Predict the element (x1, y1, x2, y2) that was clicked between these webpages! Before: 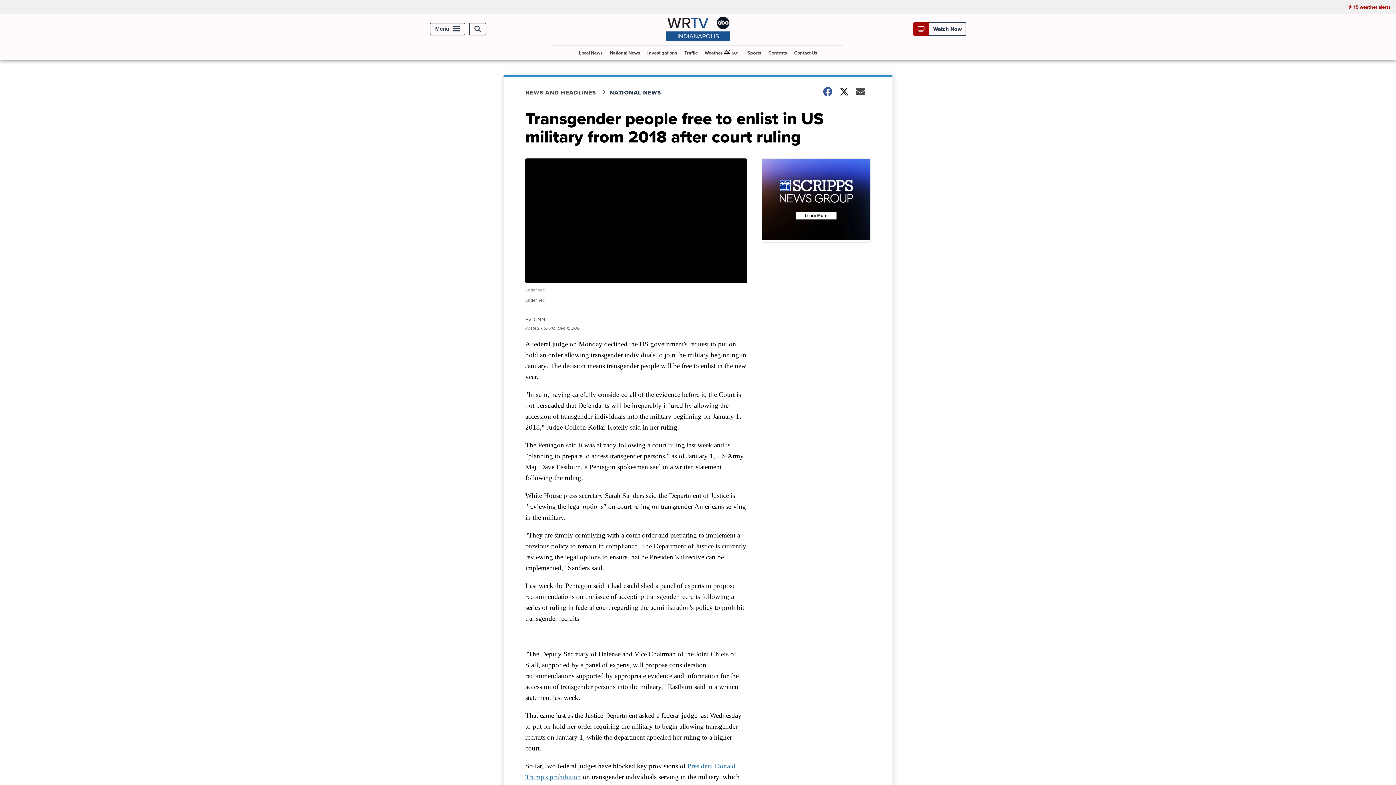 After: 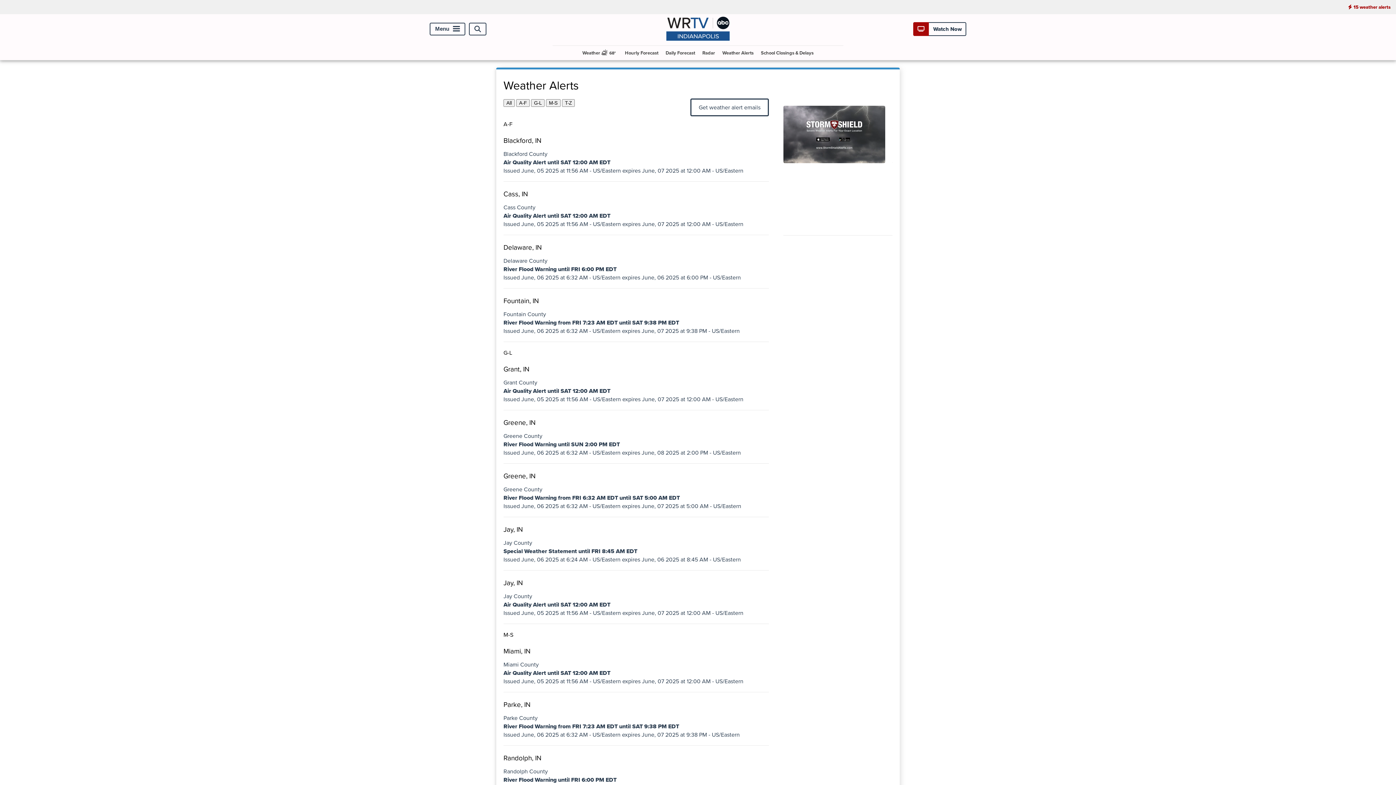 Action: label: 15 weather alerts bbox: (1342, 0, 1396, 14)